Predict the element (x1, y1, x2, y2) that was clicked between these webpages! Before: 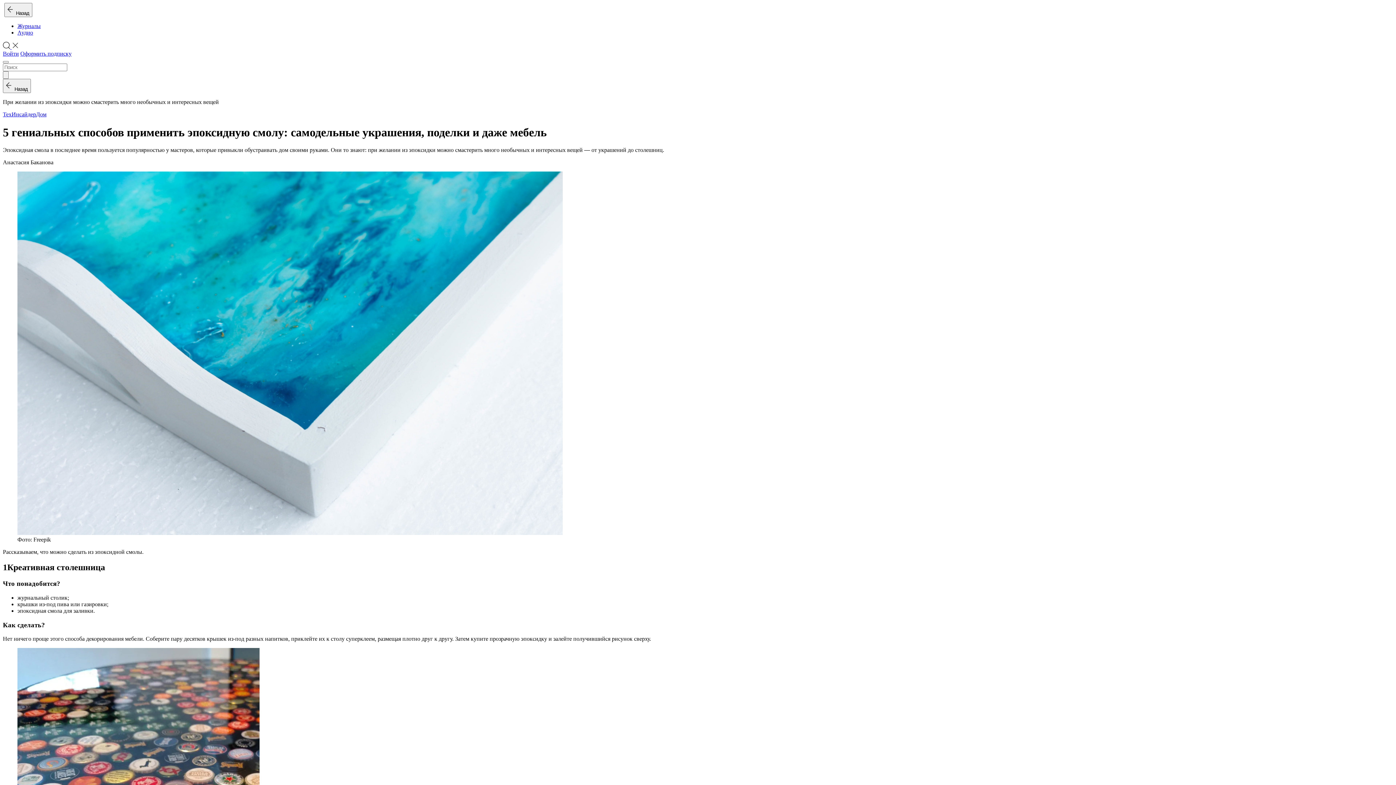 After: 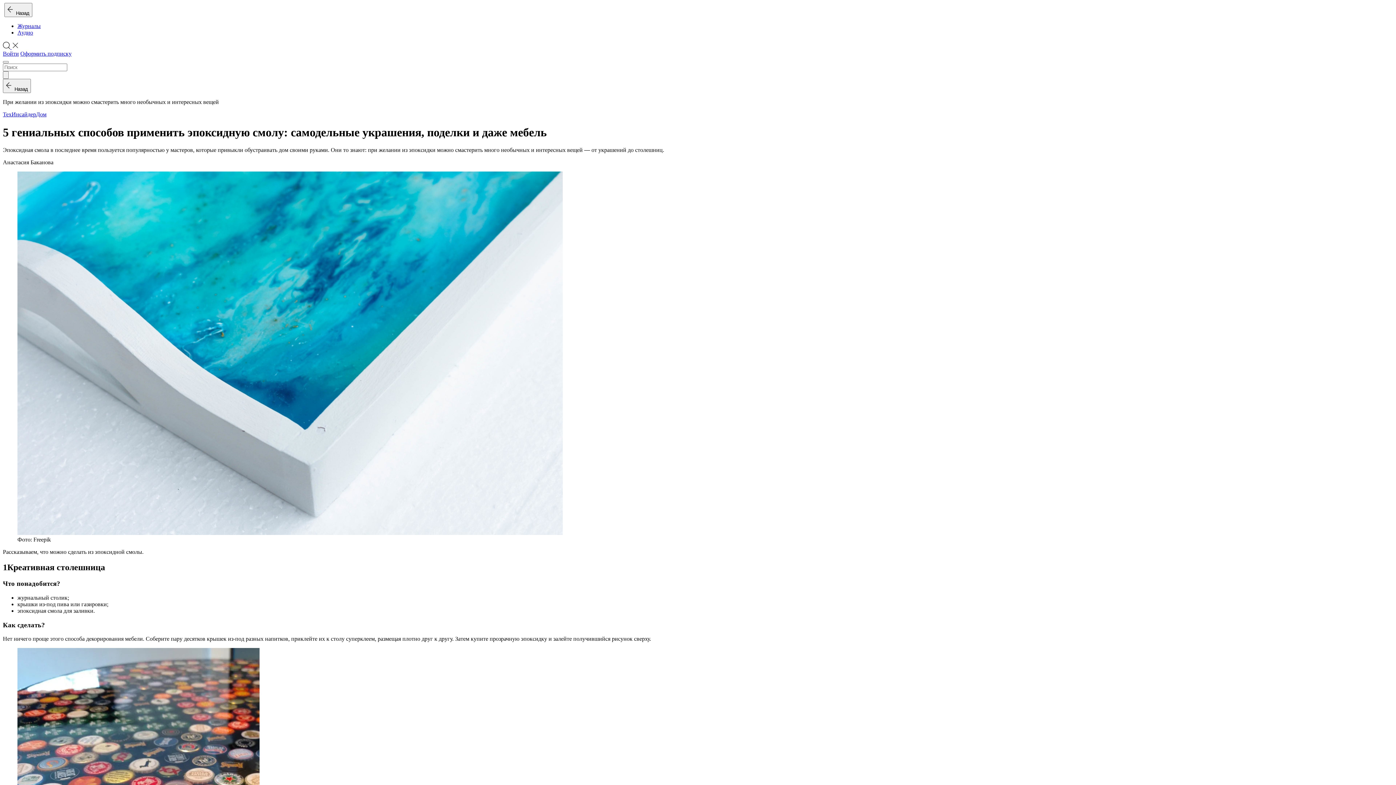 Action: label:   bbox: (2, 44, 18, 50)